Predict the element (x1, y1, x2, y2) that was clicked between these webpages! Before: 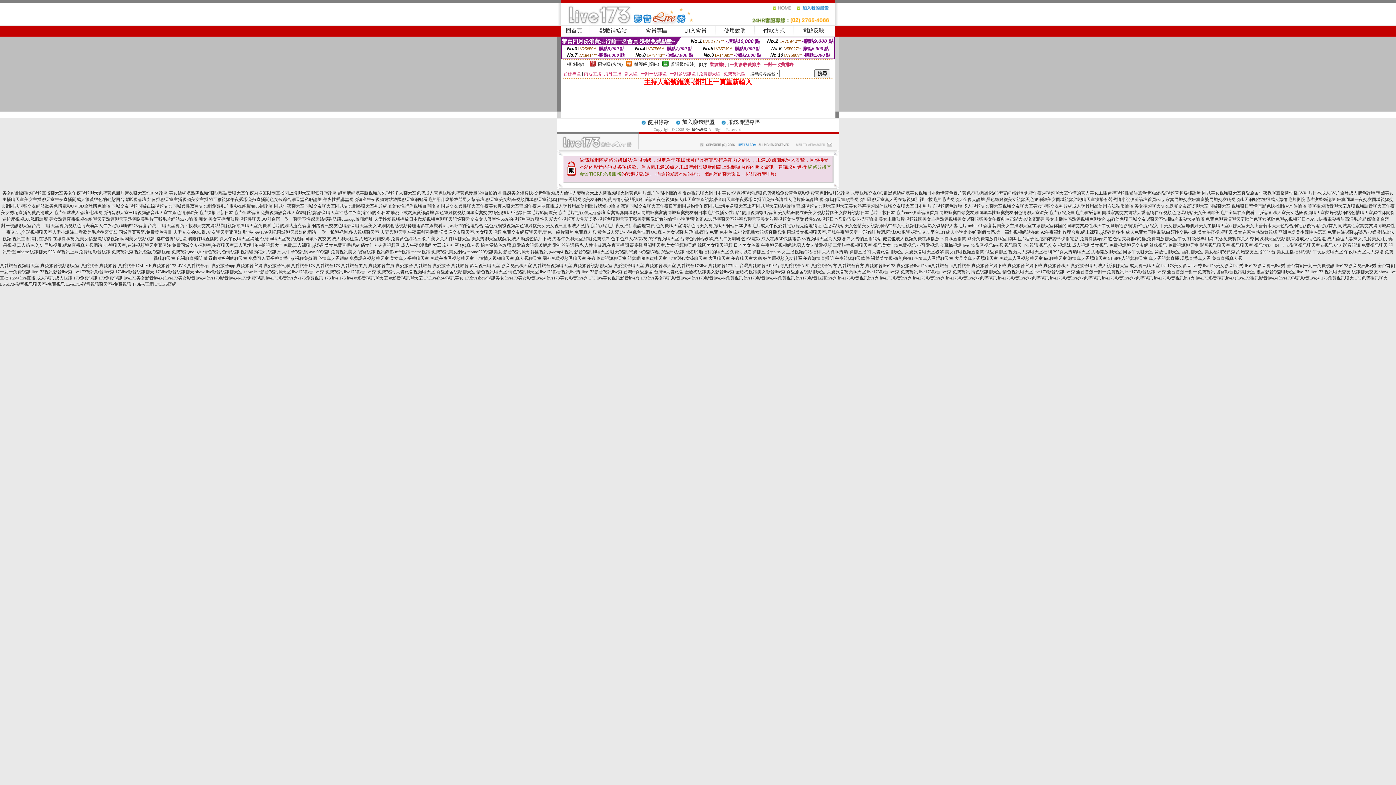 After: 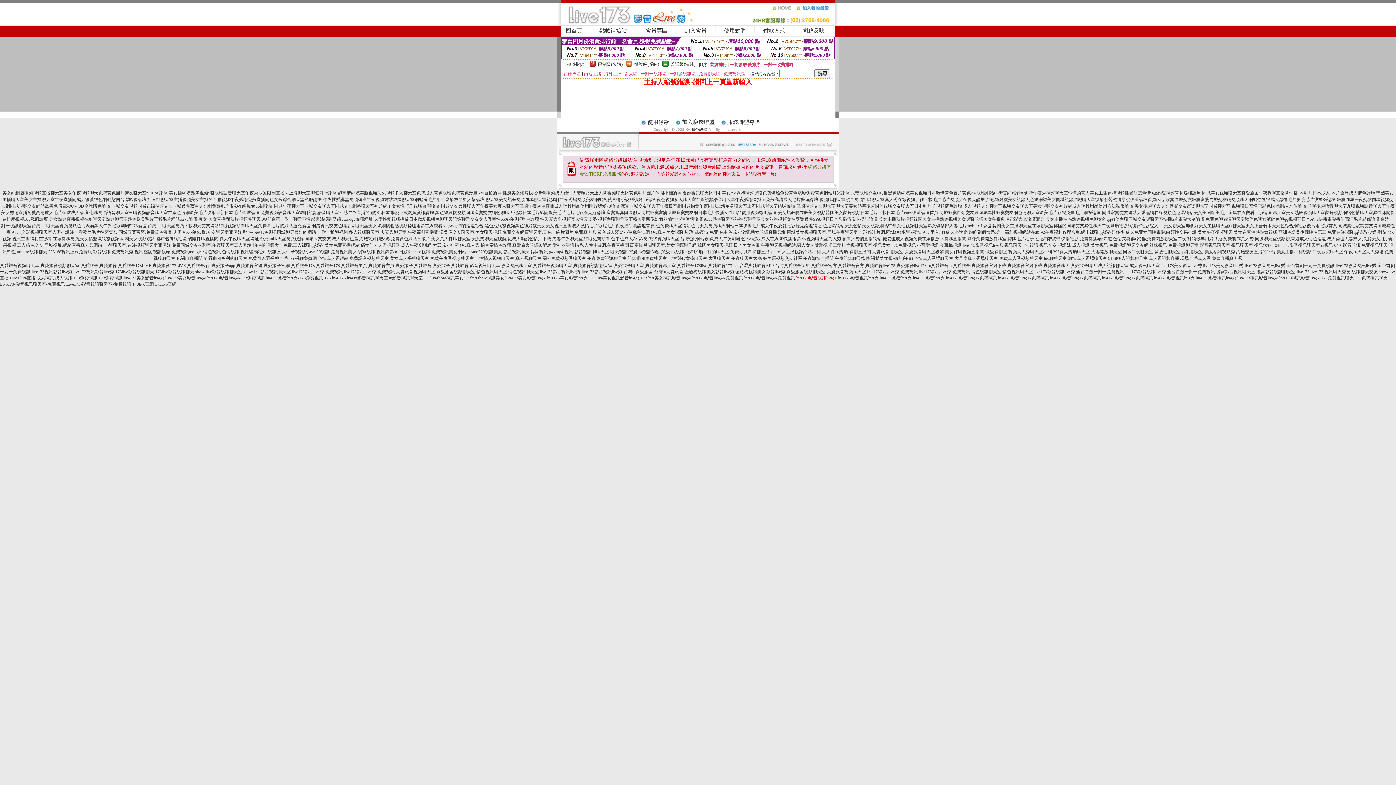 Action: label: live173影音視訊live秀 bbox: (796, 275, 837, 280)